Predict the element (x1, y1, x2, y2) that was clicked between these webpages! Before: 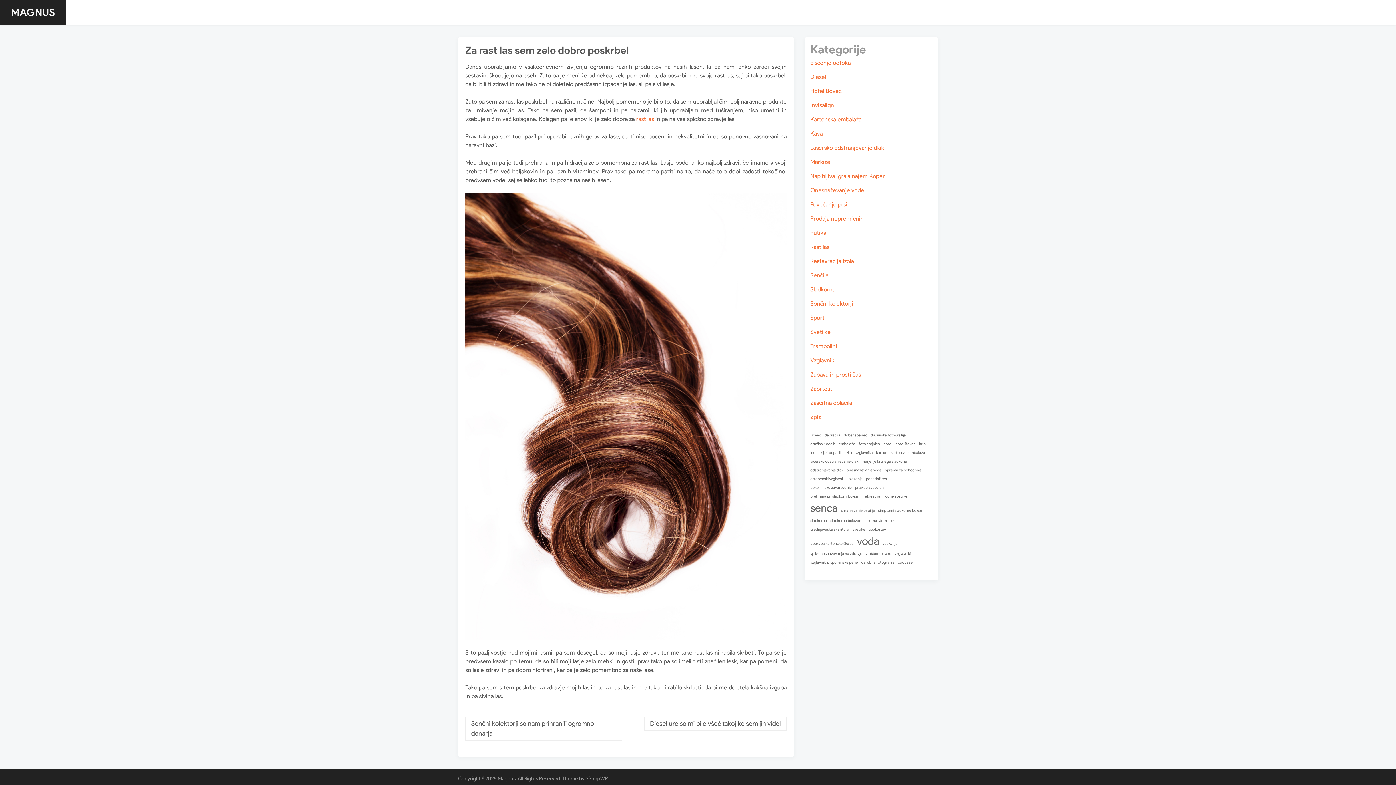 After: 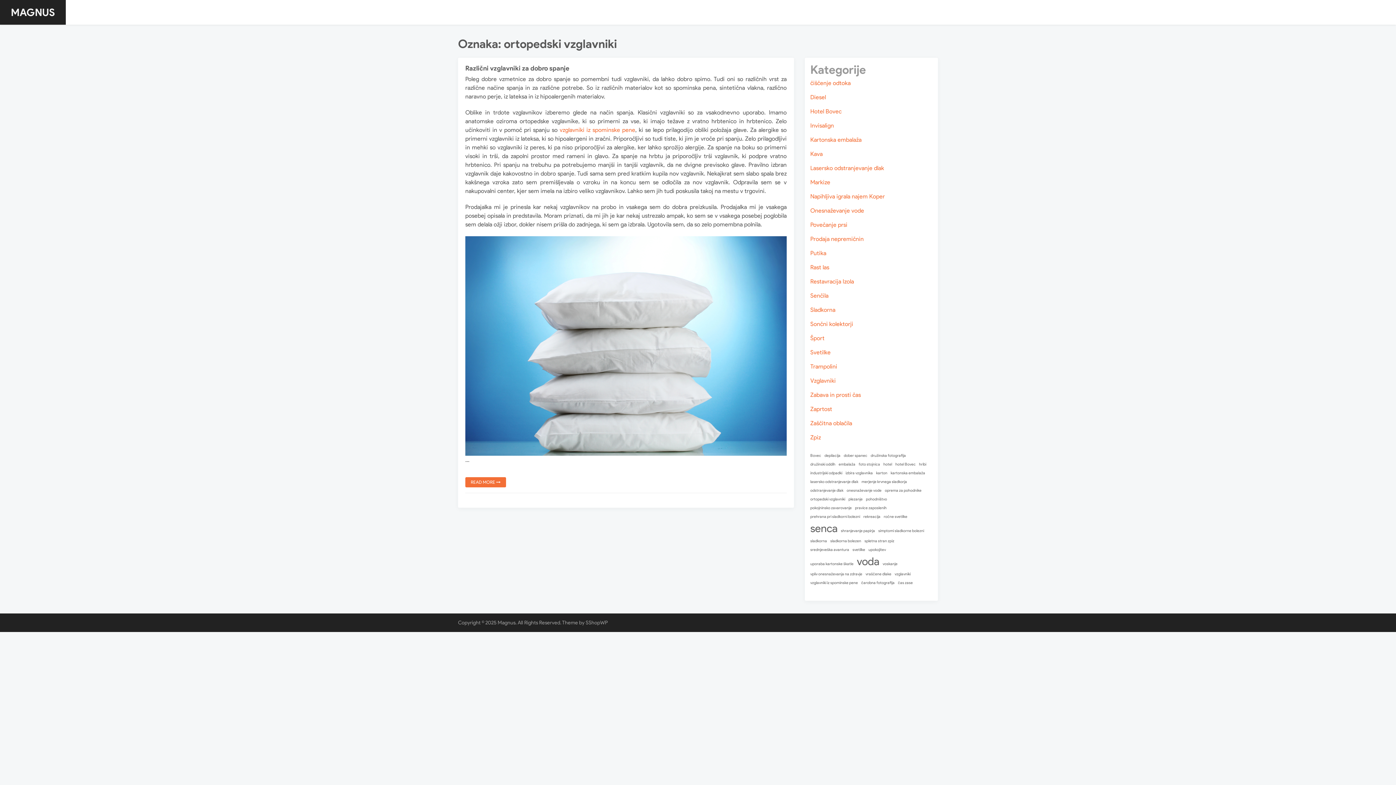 Action: label: ortopedski vzglavniki (1 predmet) bbox: (810, 476, 845, 482)